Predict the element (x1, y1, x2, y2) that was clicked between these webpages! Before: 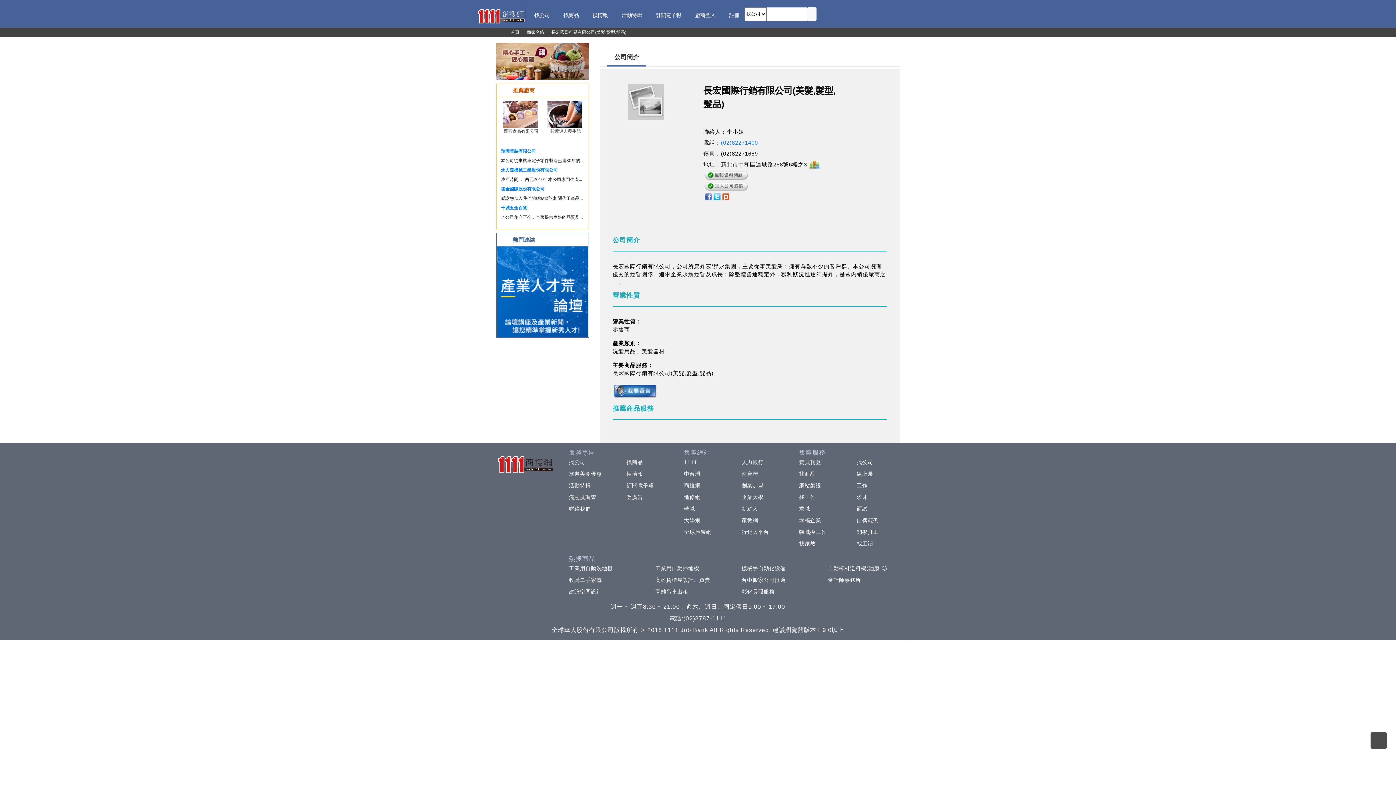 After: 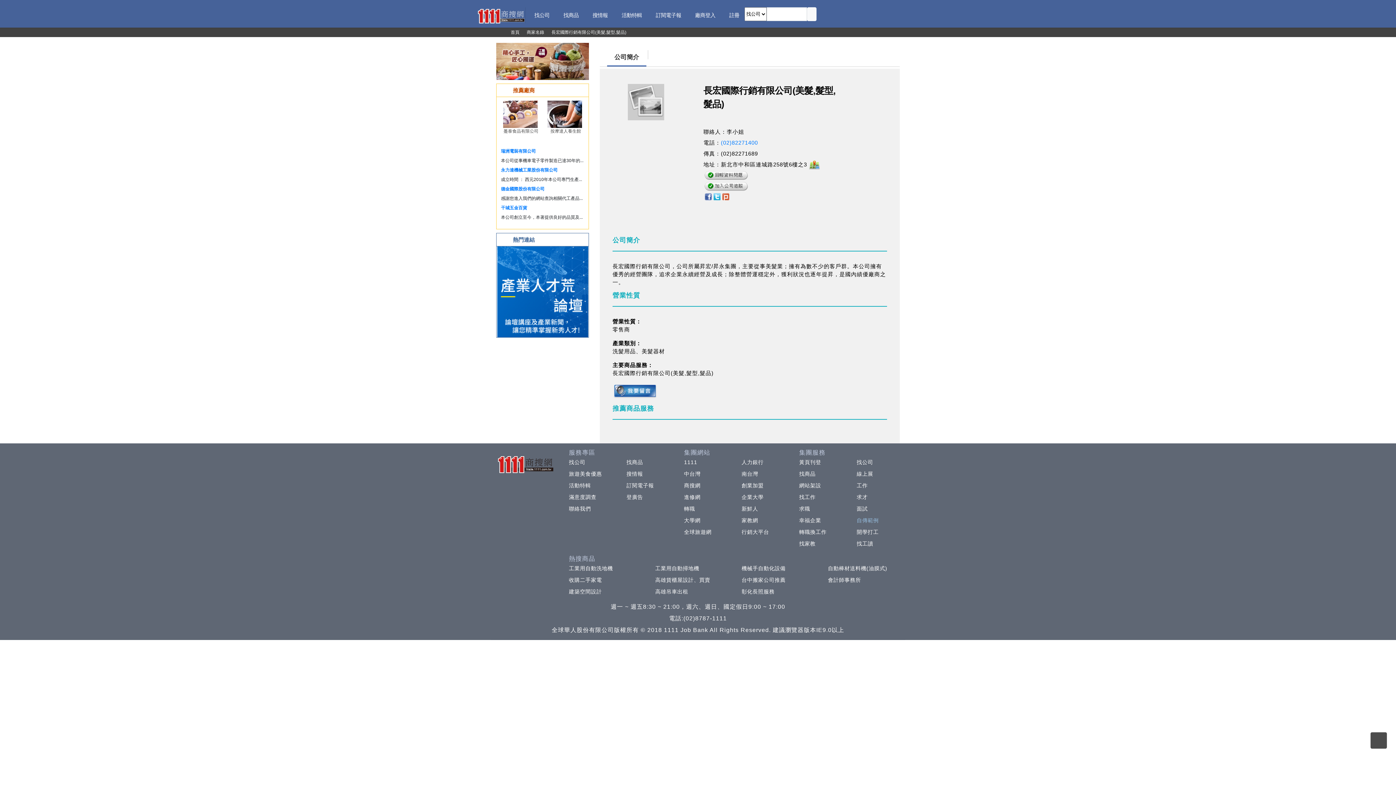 Action: bbox: (853, 517, 878, 523) label: 自傳範例